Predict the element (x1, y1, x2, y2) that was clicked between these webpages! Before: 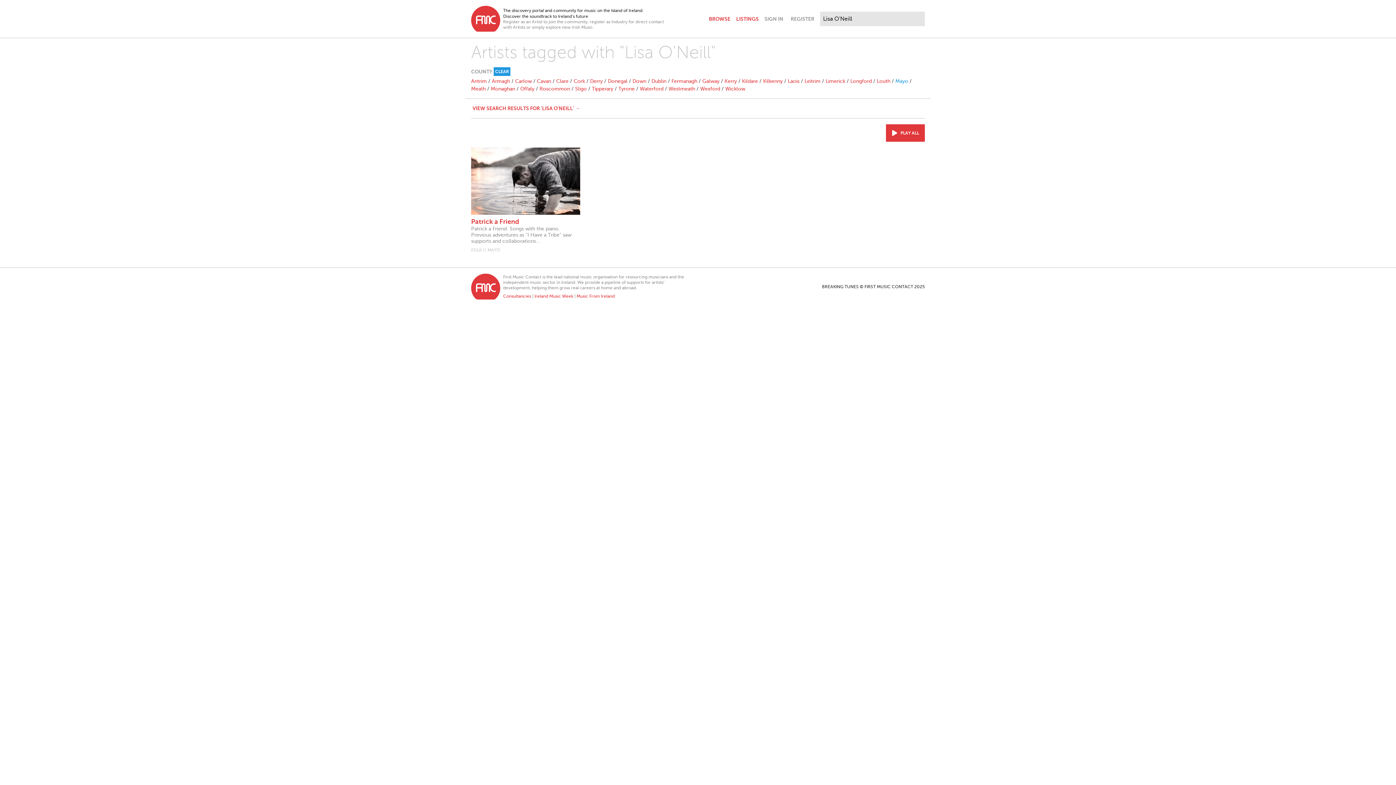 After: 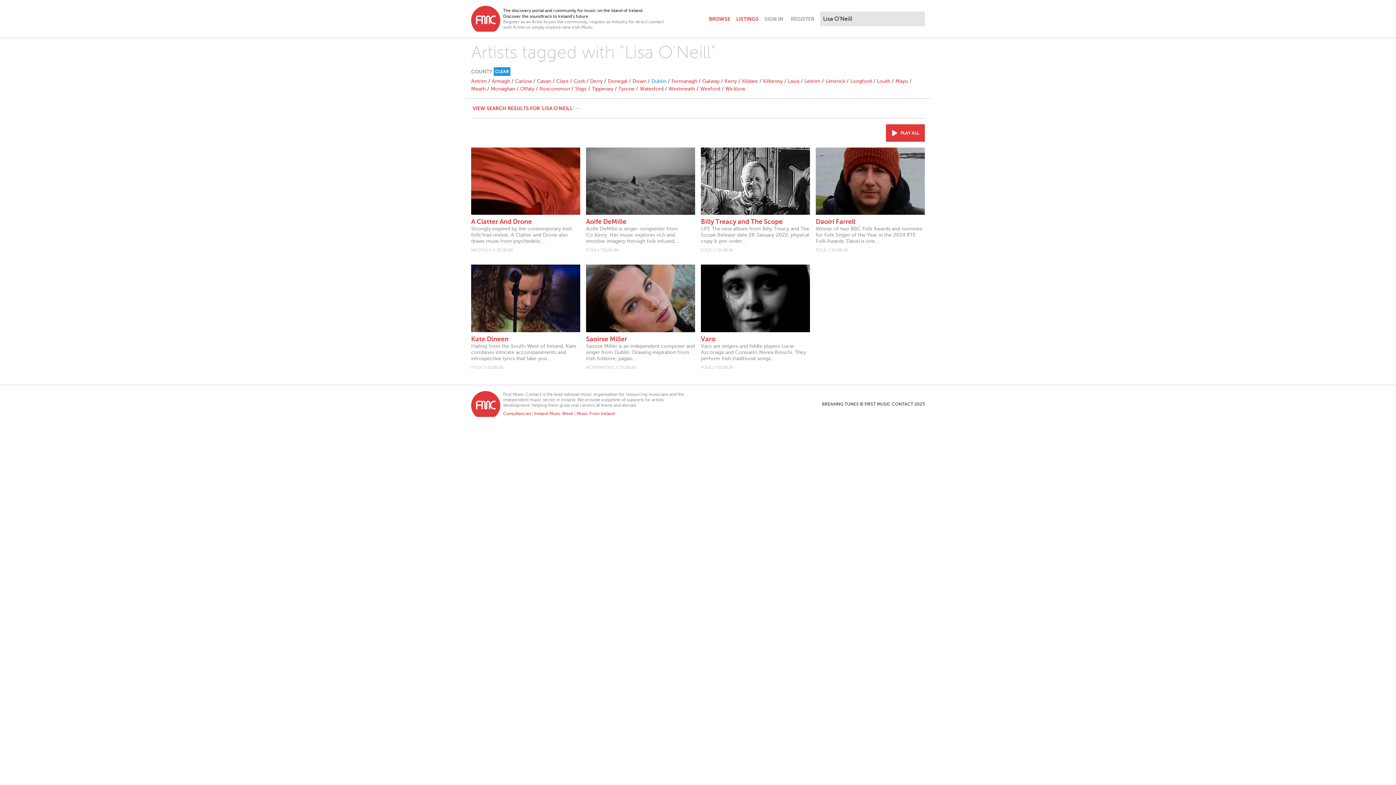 Action: bbox: (651, 78, 666, 84) label: Dublin